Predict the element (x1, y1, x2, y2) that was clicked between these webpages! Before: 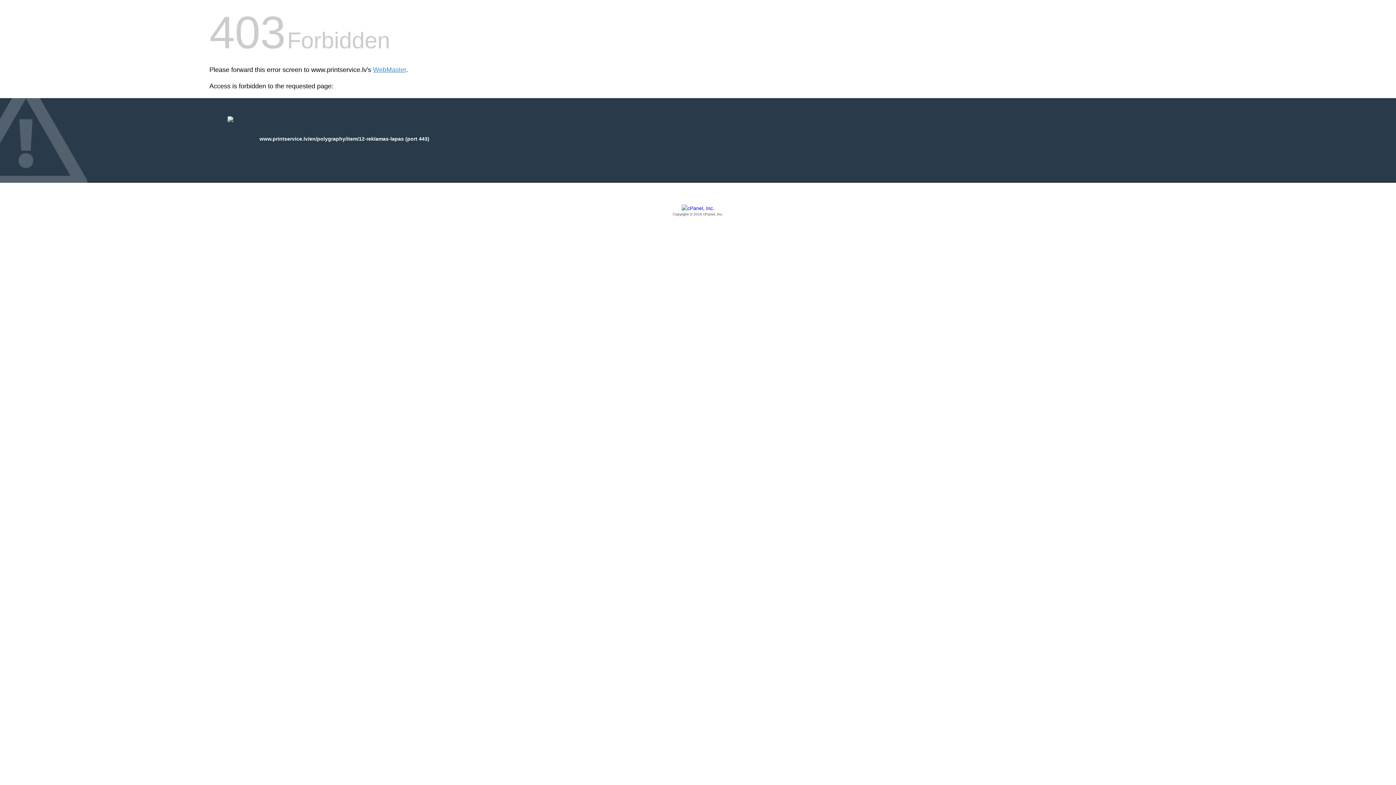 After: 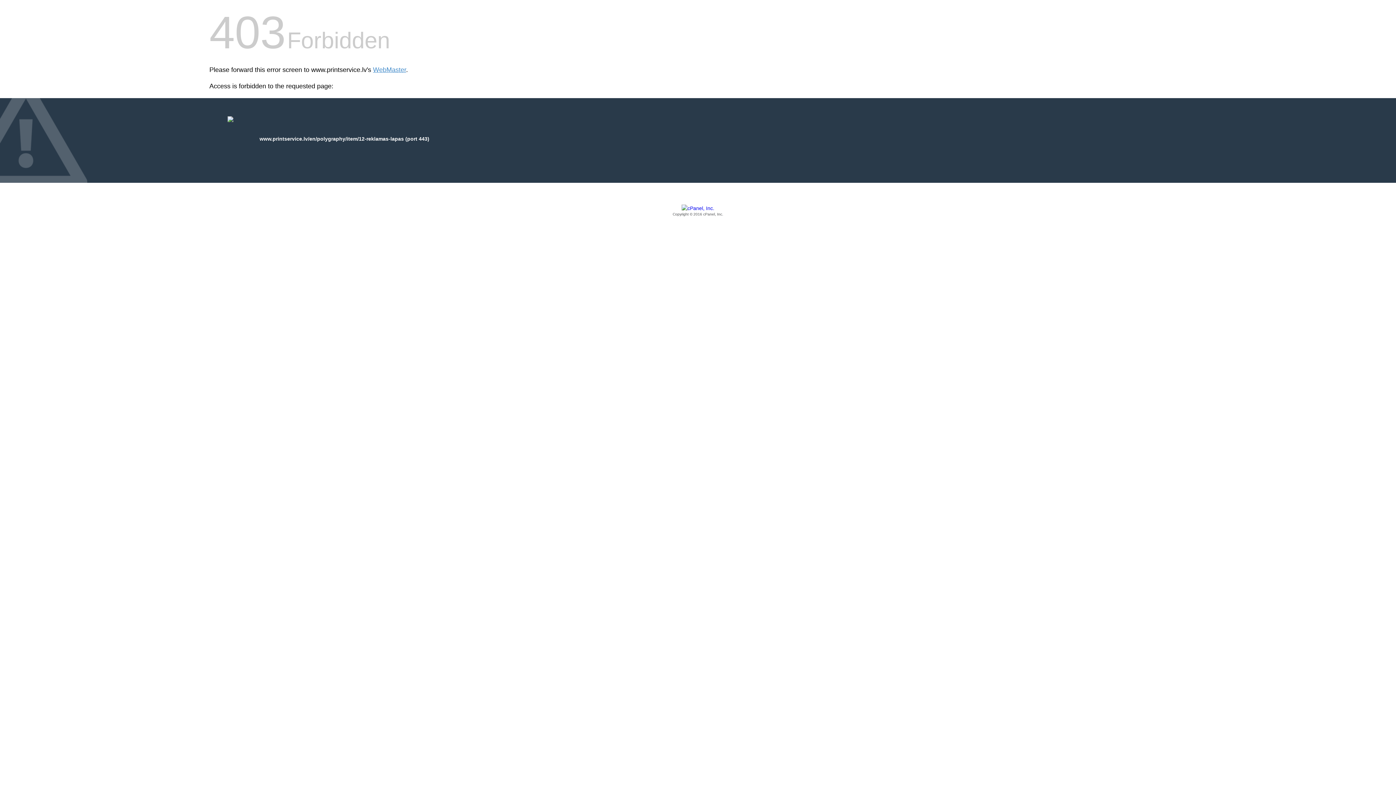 Action: label: Copyright © 2016 cPanel, Inc. bbox: (209, 205, 1186, 217)